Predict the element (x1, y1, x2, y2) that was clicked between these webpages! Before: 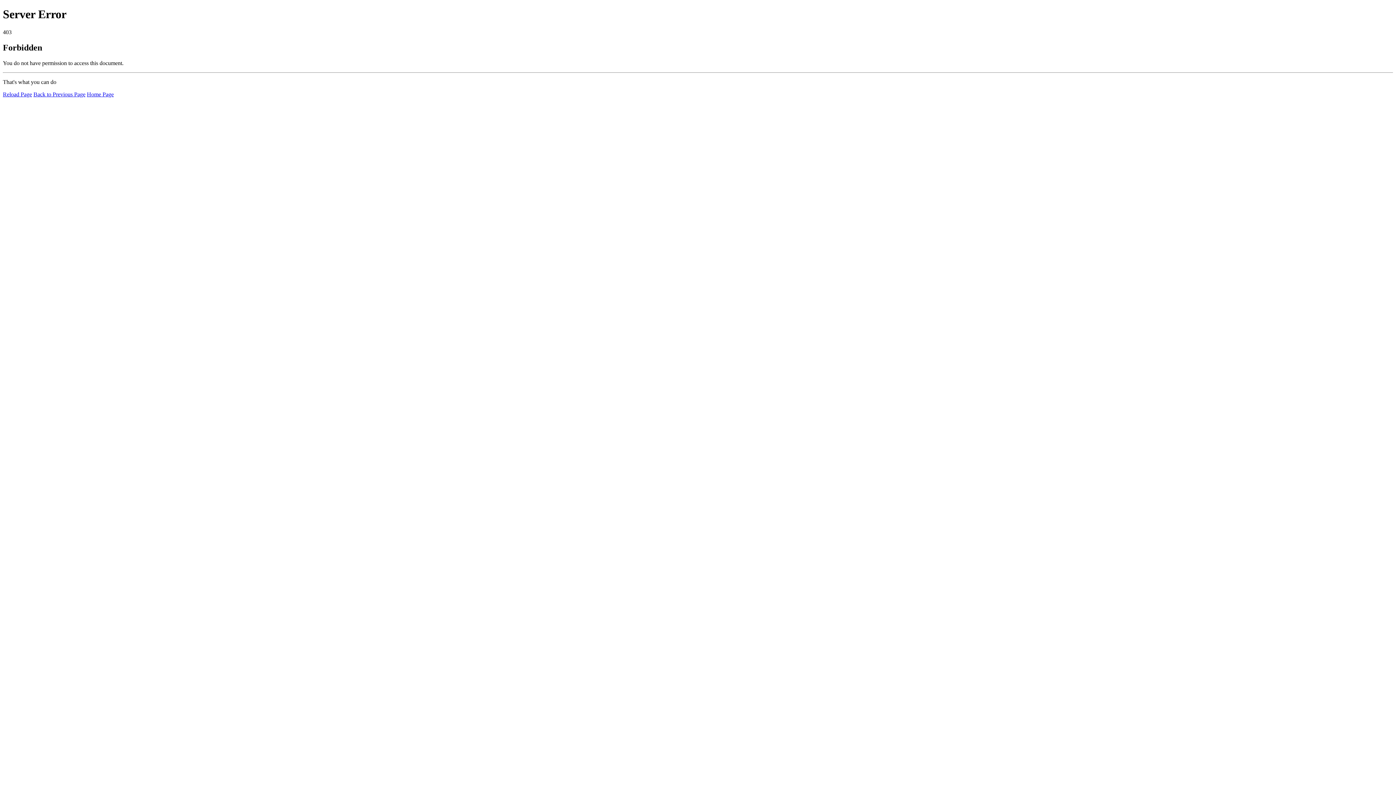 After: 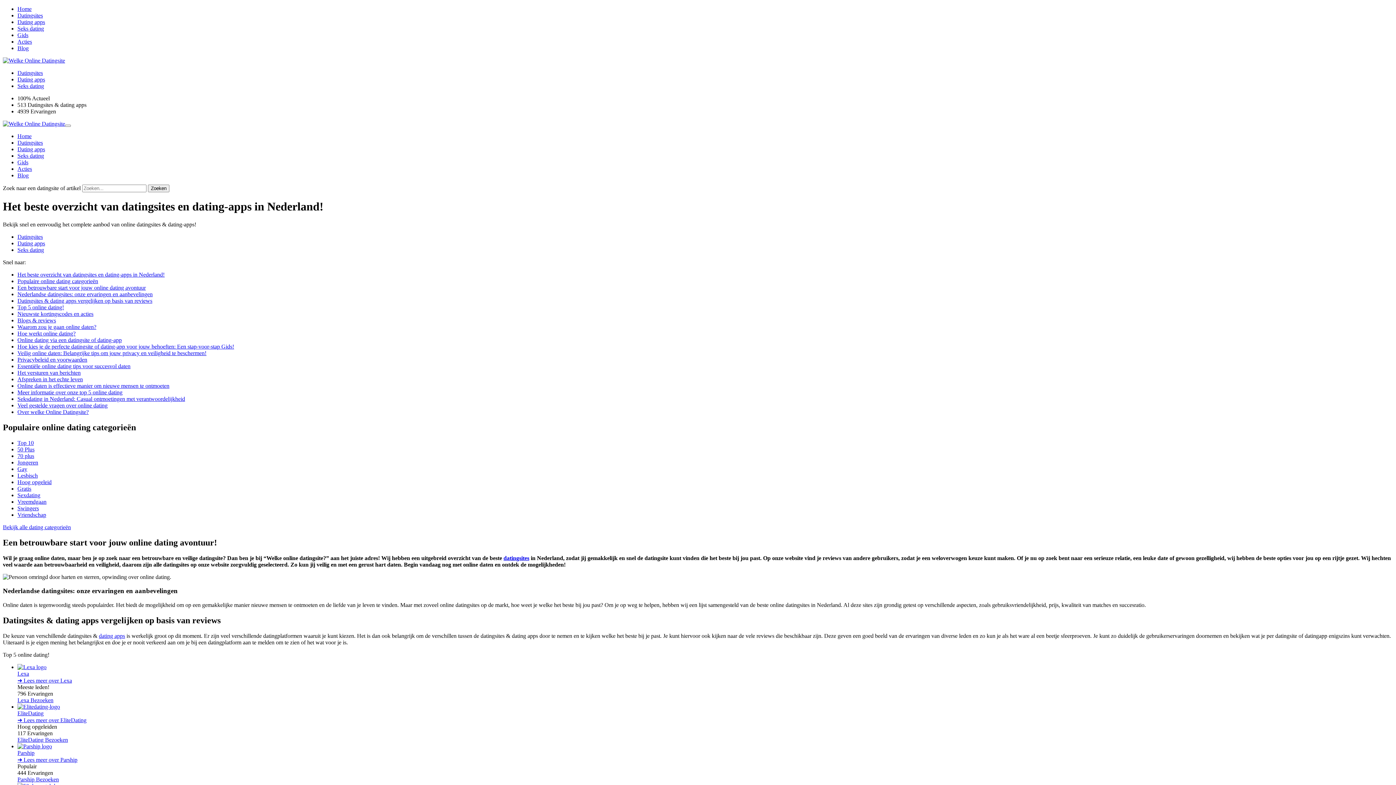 Action: label: Home Page bbox: (86, 91, 113, 97)